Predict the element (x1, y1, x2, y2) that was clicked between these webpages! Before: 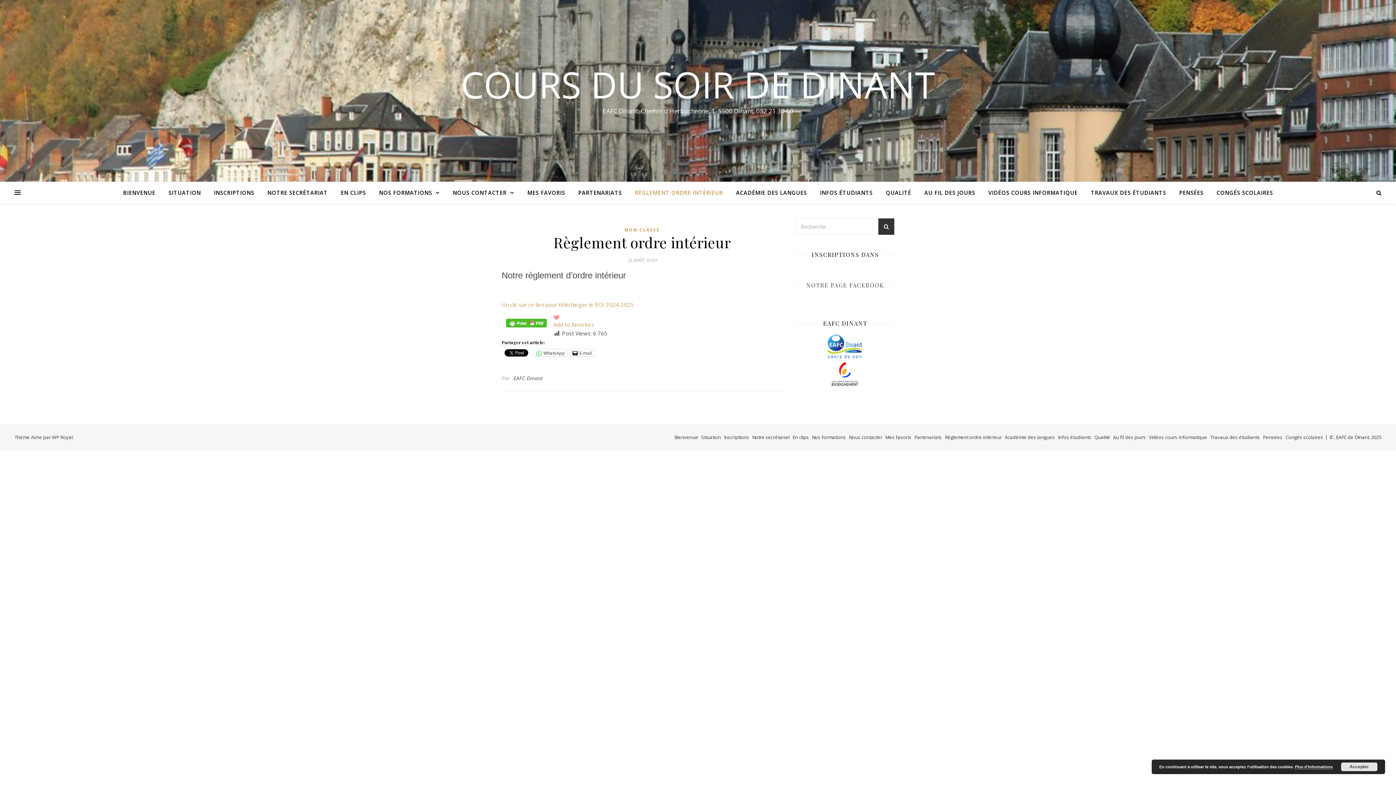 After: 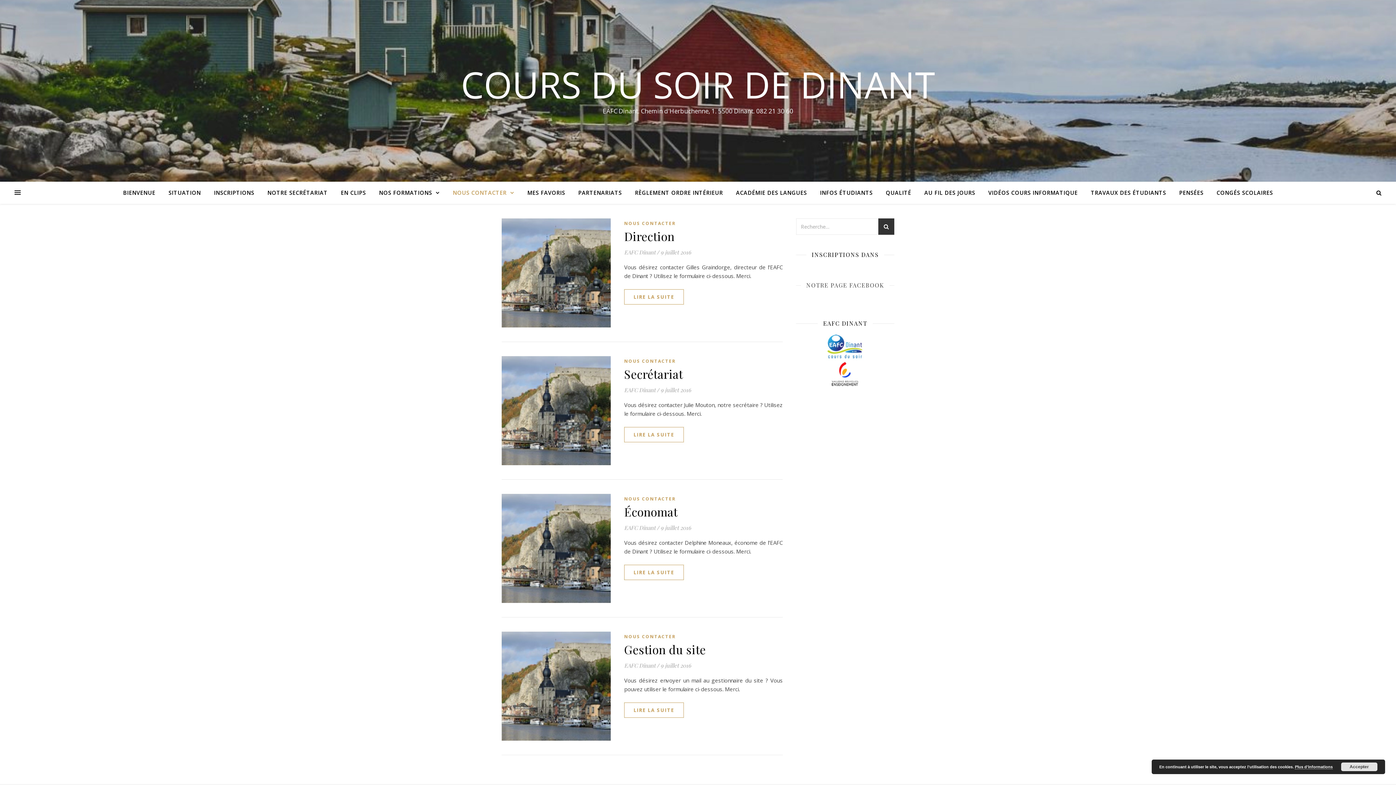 Action: label: NOUS CONTACTER bbox: (447, 181, 520, 204)